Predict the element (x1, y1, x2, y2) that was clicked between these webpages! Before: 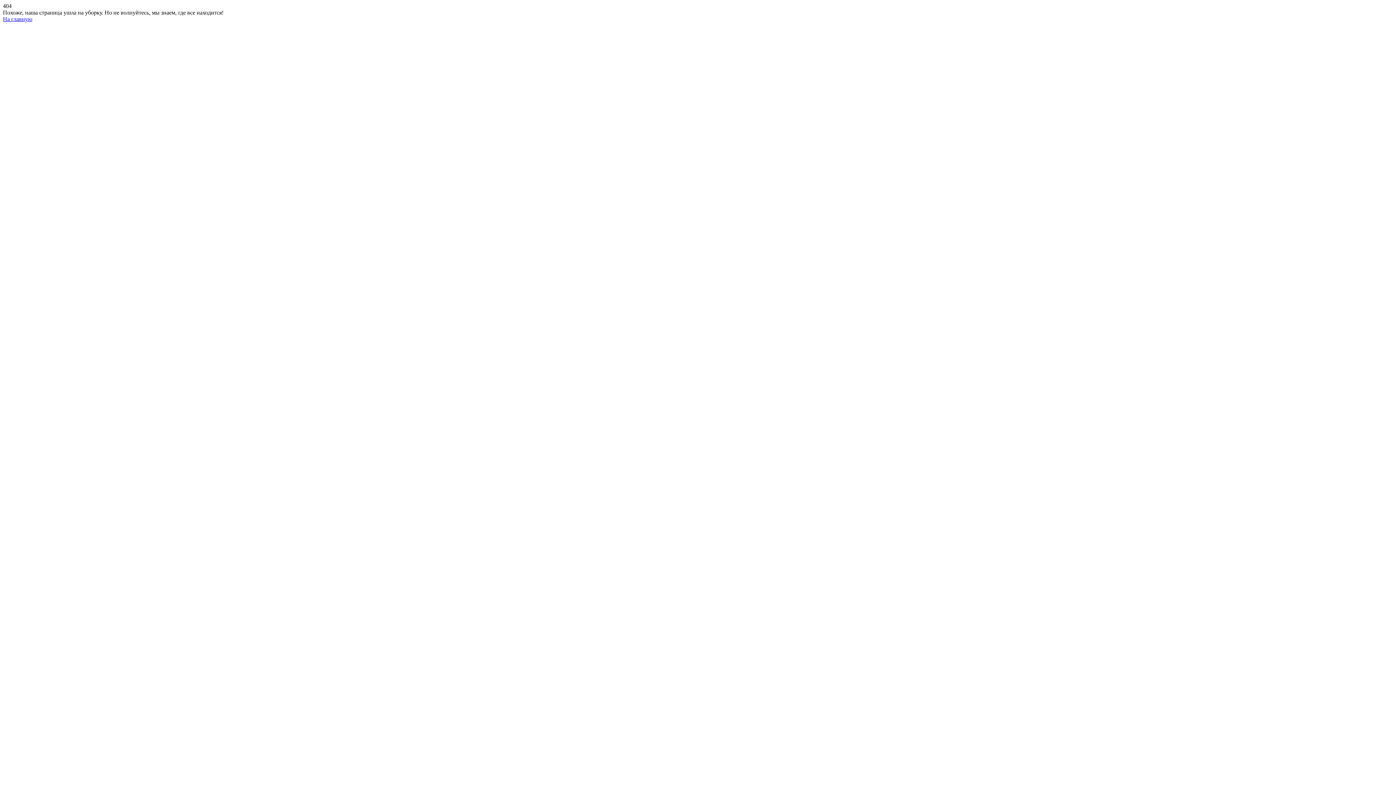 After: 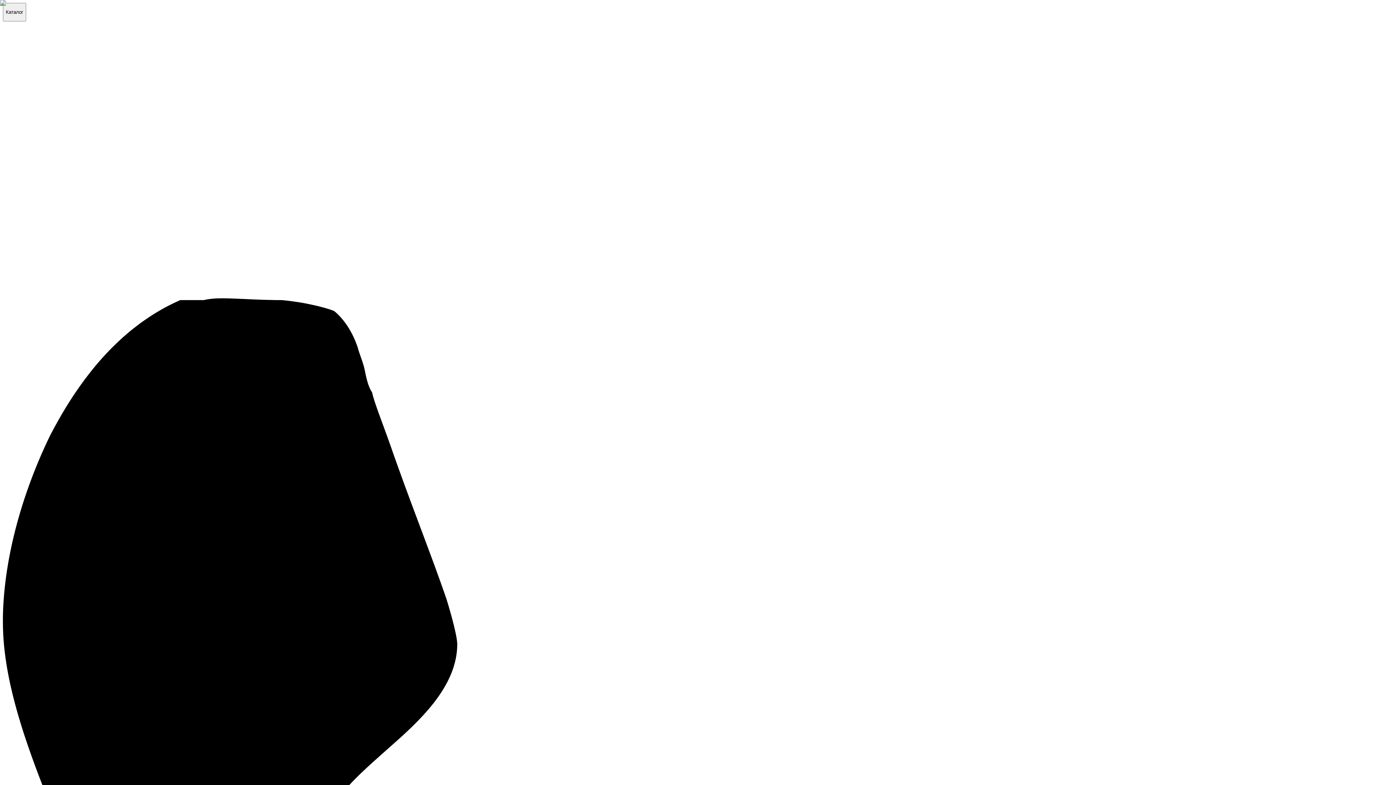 Action: label: На главную bbox: (2, 16, 32, 22)